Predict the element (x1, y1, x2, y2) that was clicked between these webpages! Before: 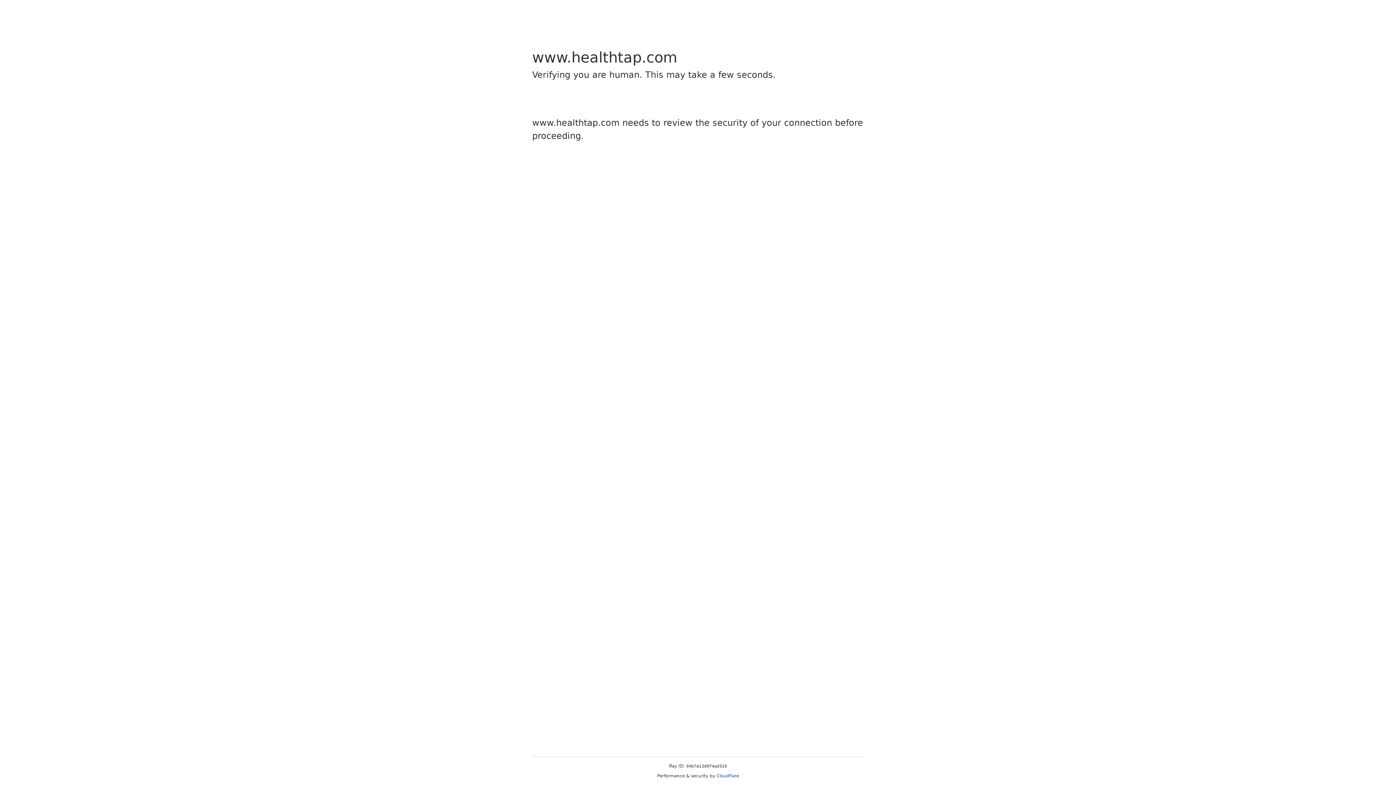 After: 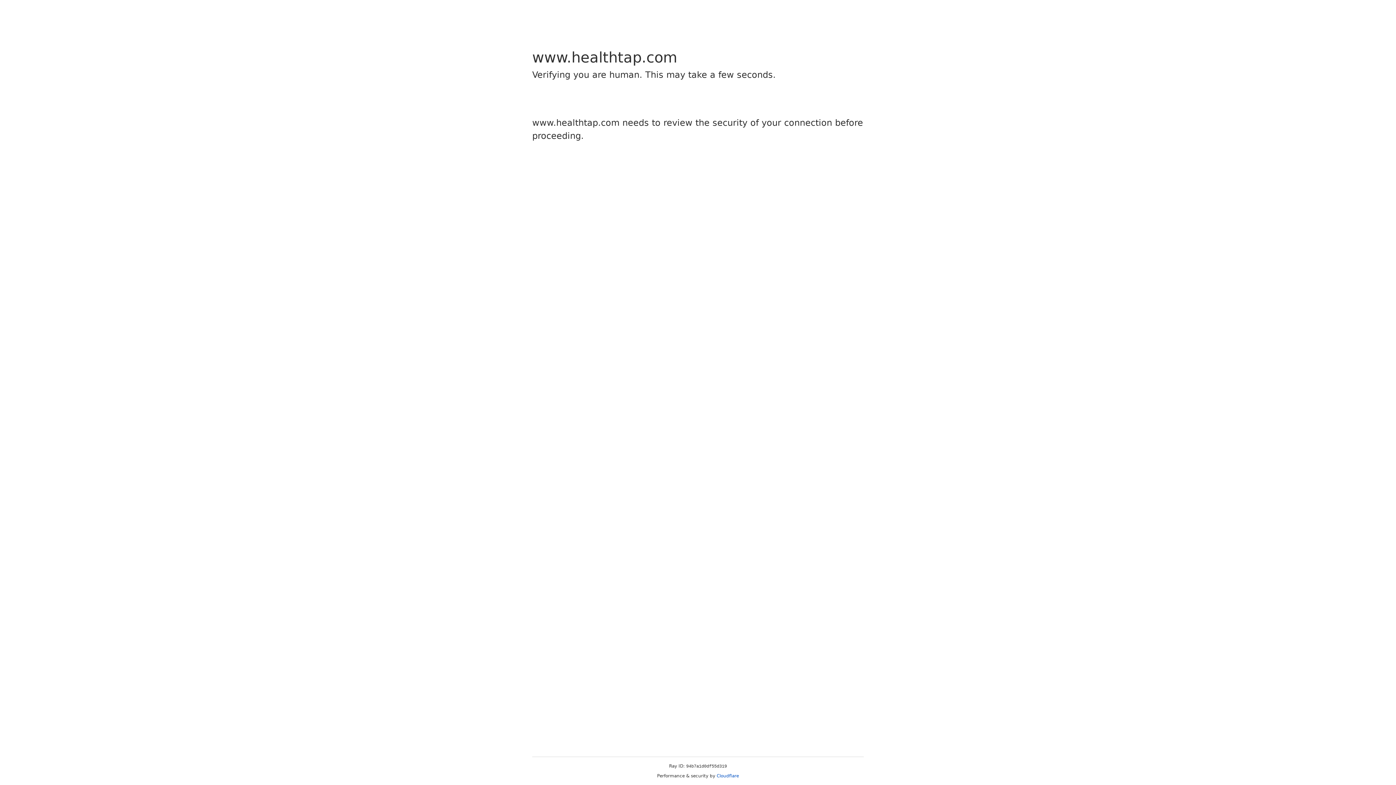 Action: bbox: (716, 773, 739, 778) label: Cloudflare